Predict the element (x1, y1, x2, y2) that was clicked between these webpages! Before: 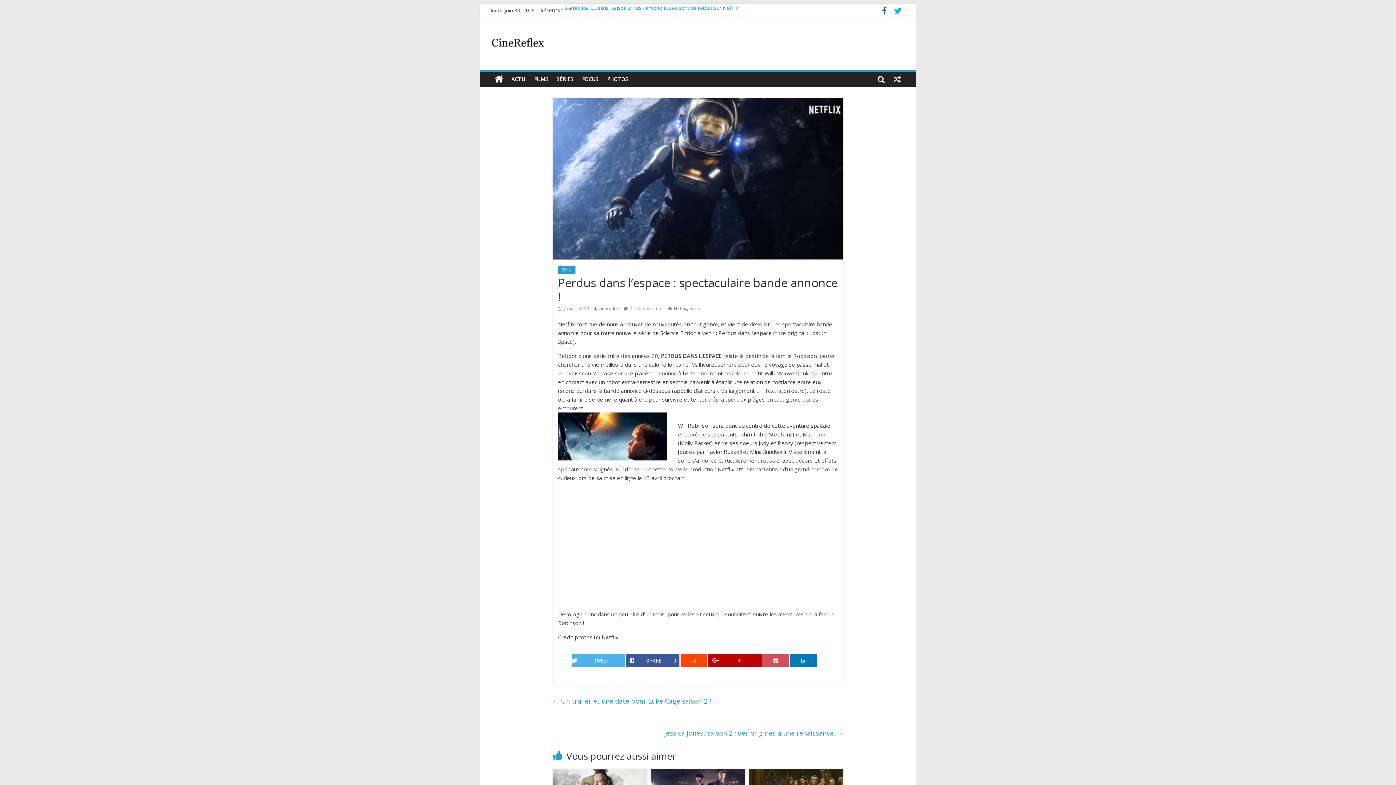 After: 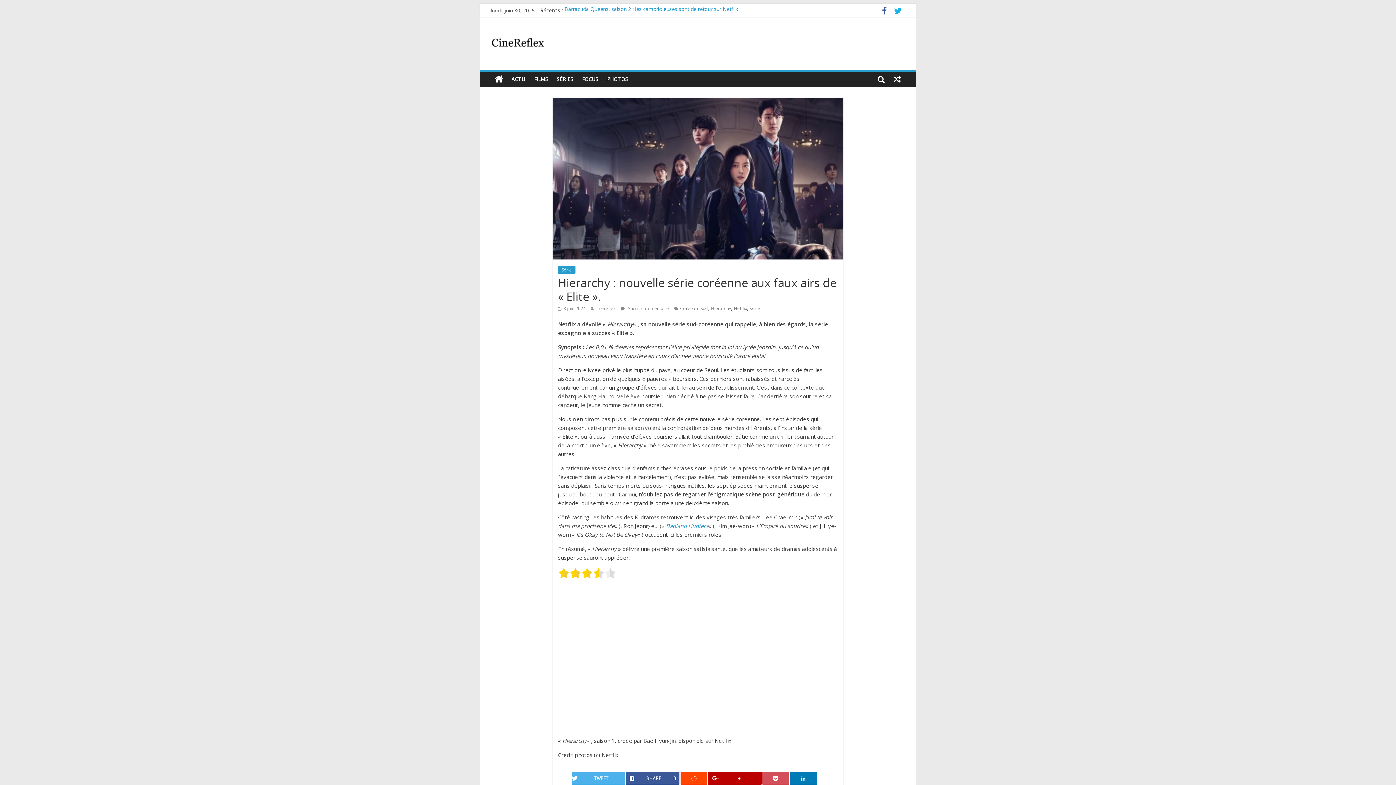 Action: bbox: (650, 769, 745, 777)